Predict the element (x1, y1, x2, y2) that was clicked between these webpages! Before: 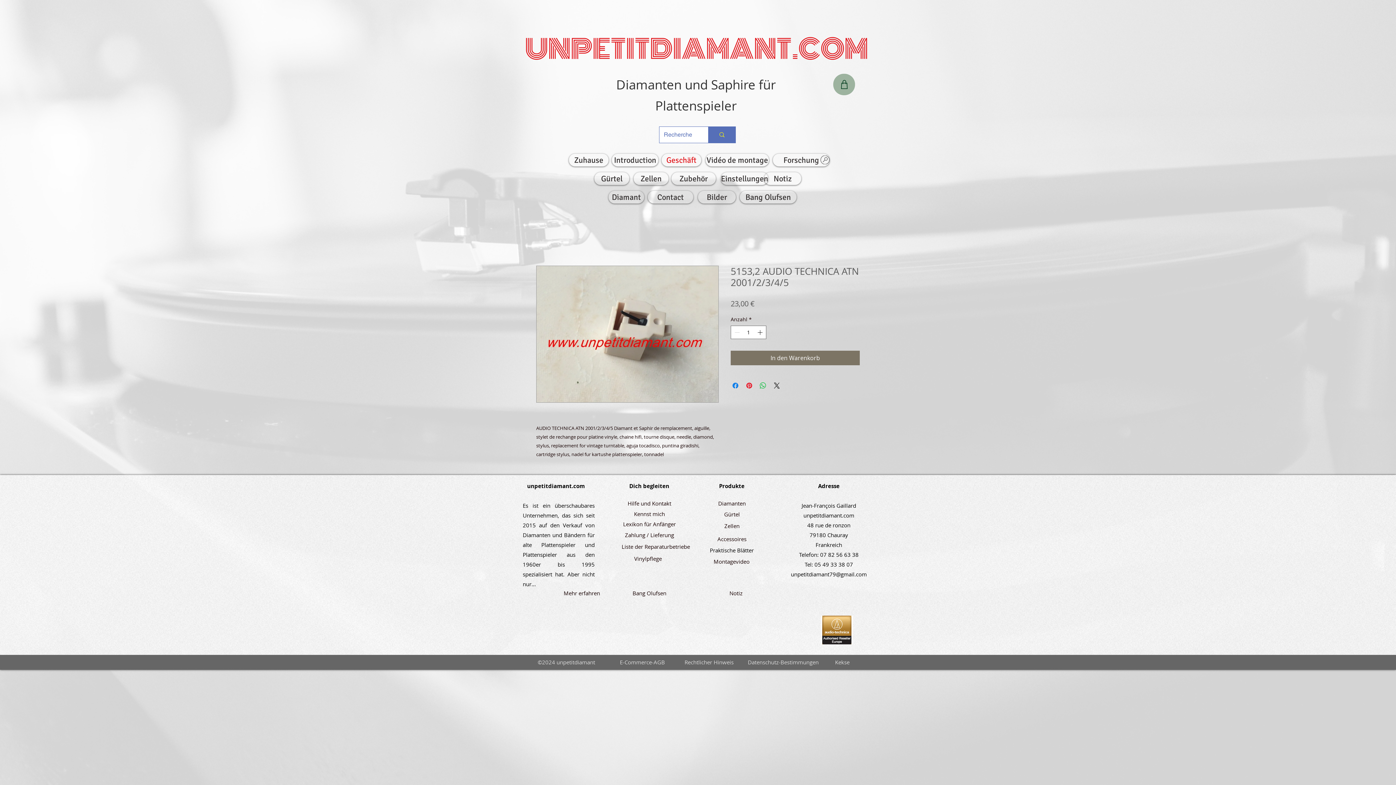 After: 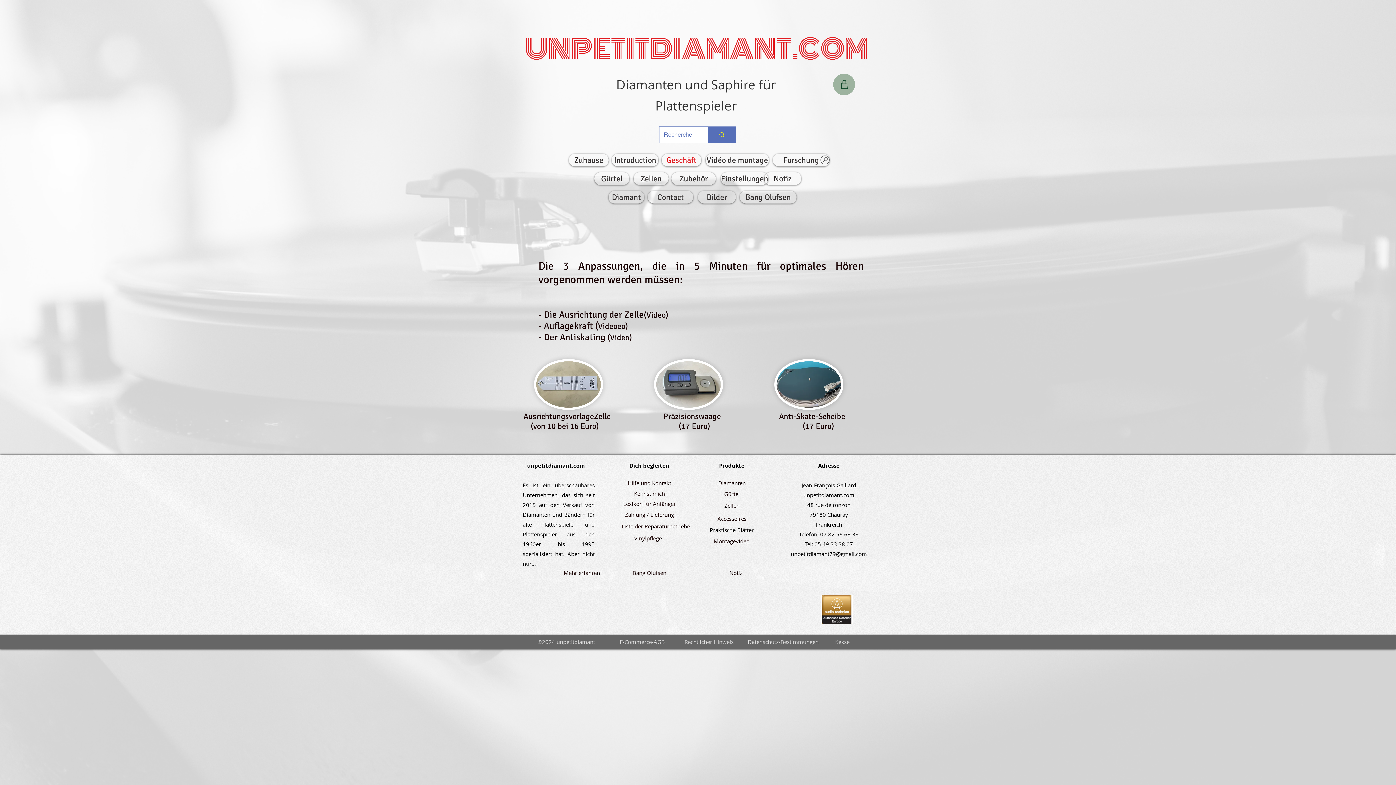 Action: label: Einstellungen bbox: (721, 172, 768, 185)